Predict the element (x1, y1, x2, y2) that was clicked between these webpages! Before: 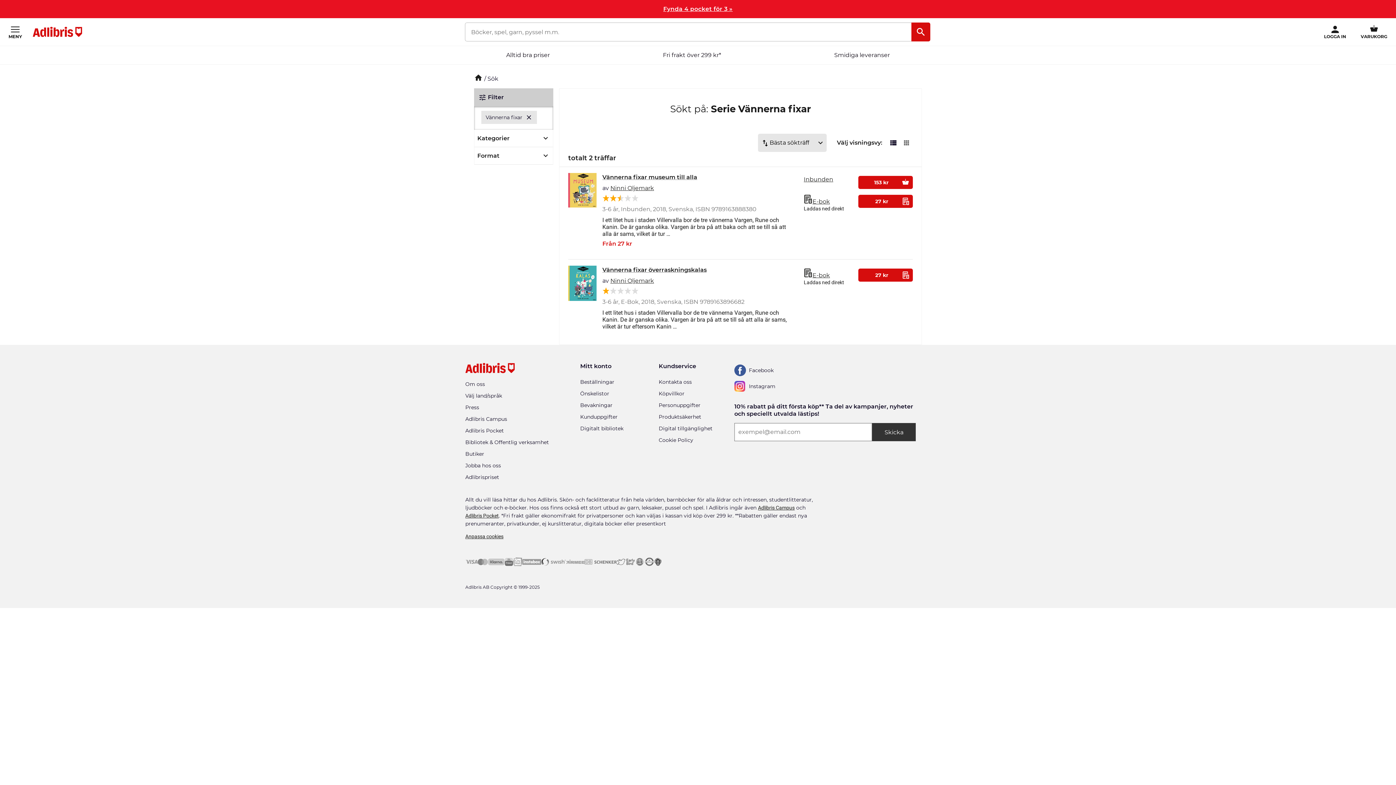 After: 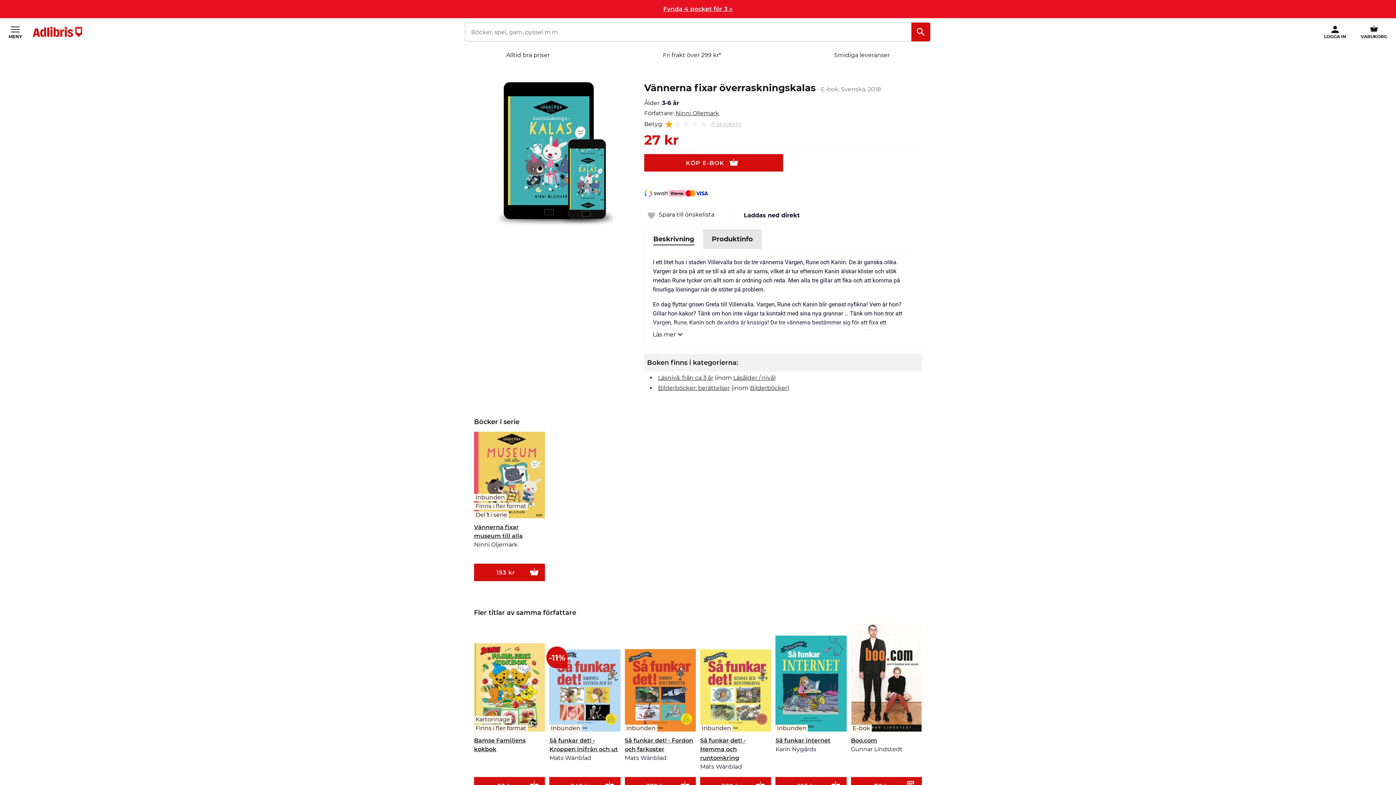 Action: bbox: (568, 265, 596, 333)